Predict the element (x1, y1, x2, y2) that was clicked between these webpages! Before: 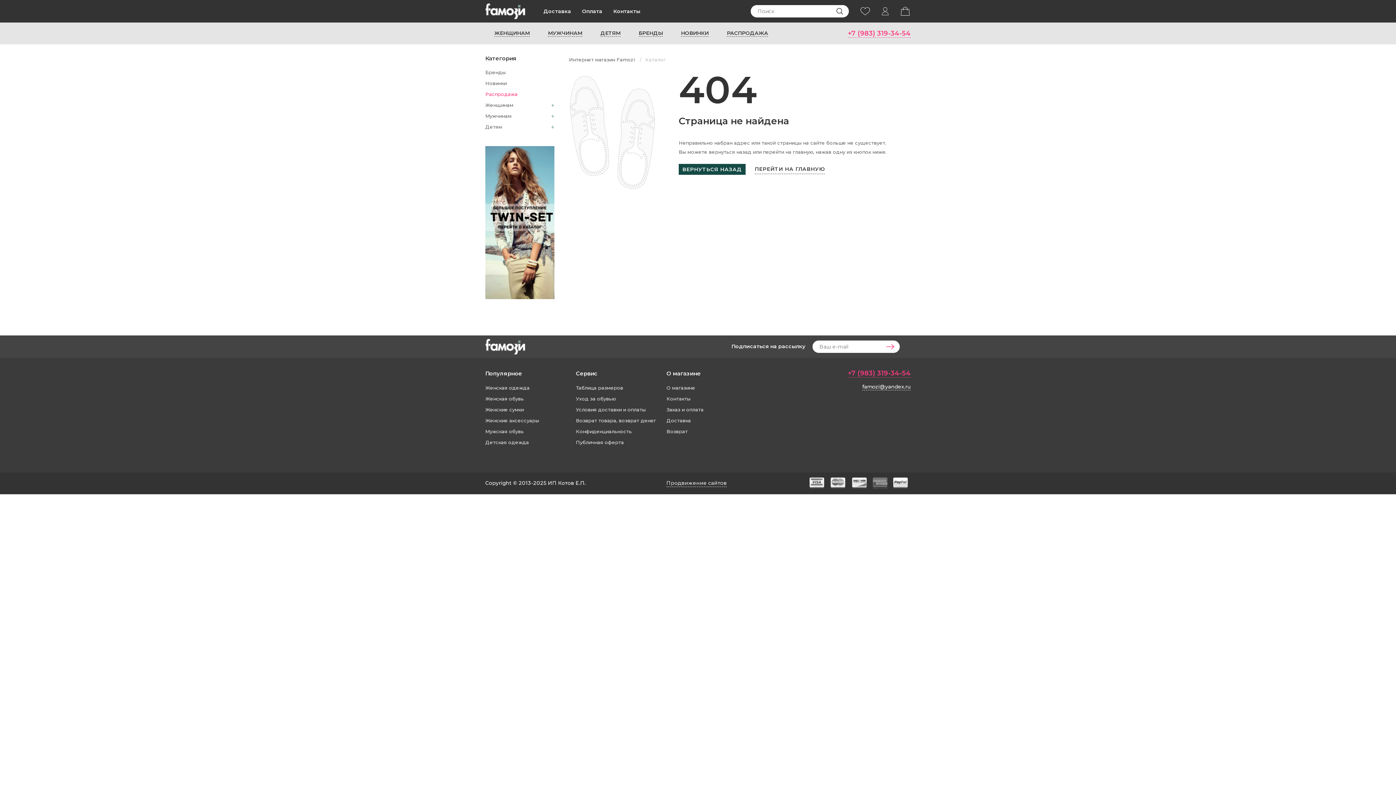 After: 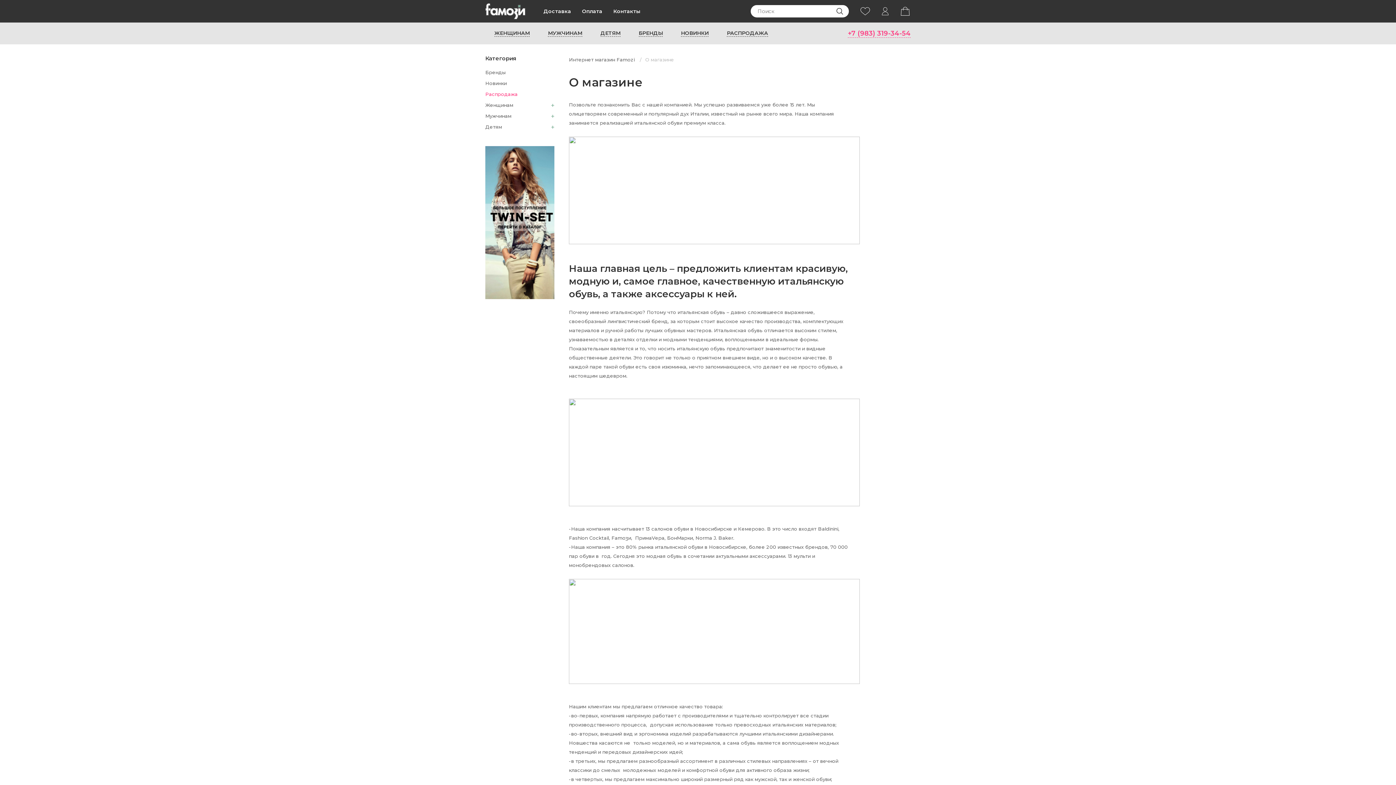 Action: label: О магазине bbox: (666, 384, 695, 390)